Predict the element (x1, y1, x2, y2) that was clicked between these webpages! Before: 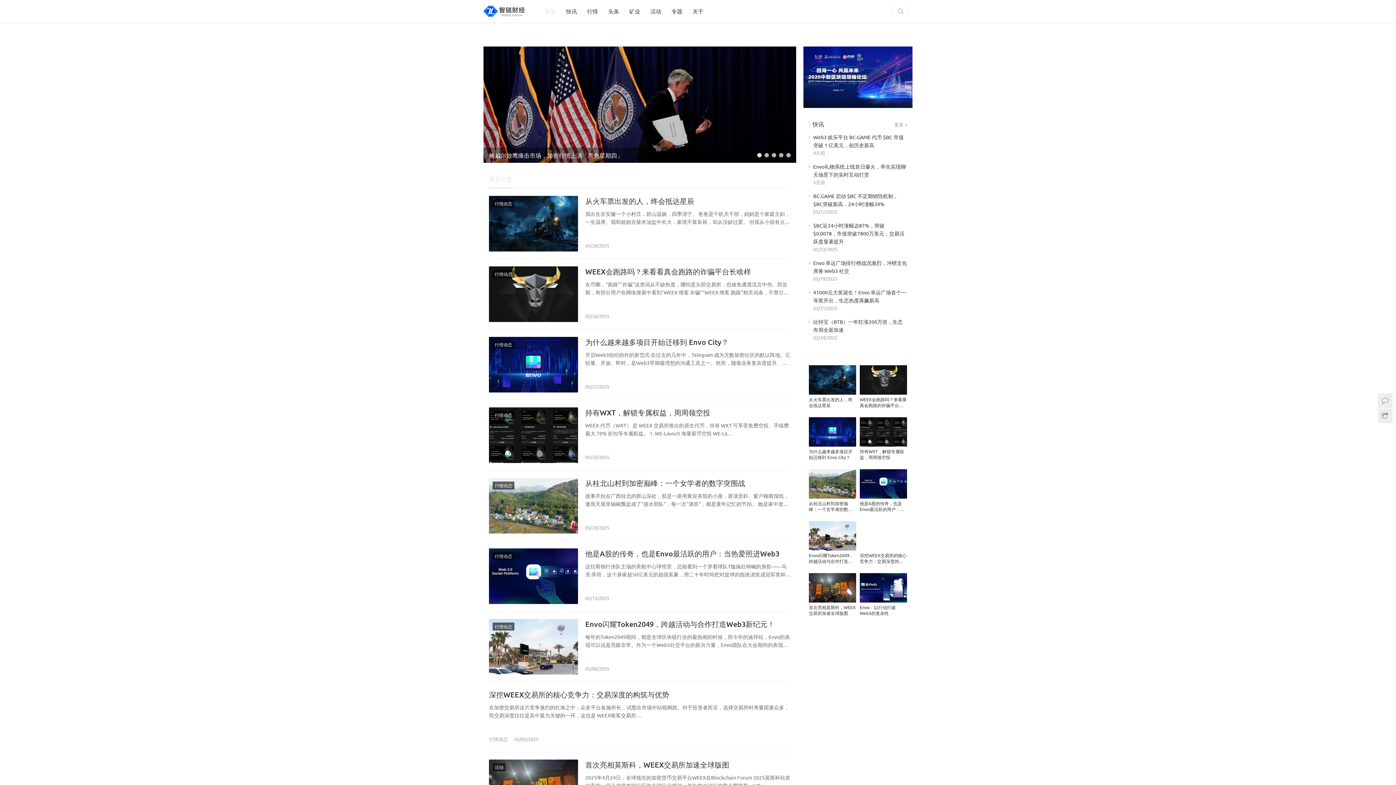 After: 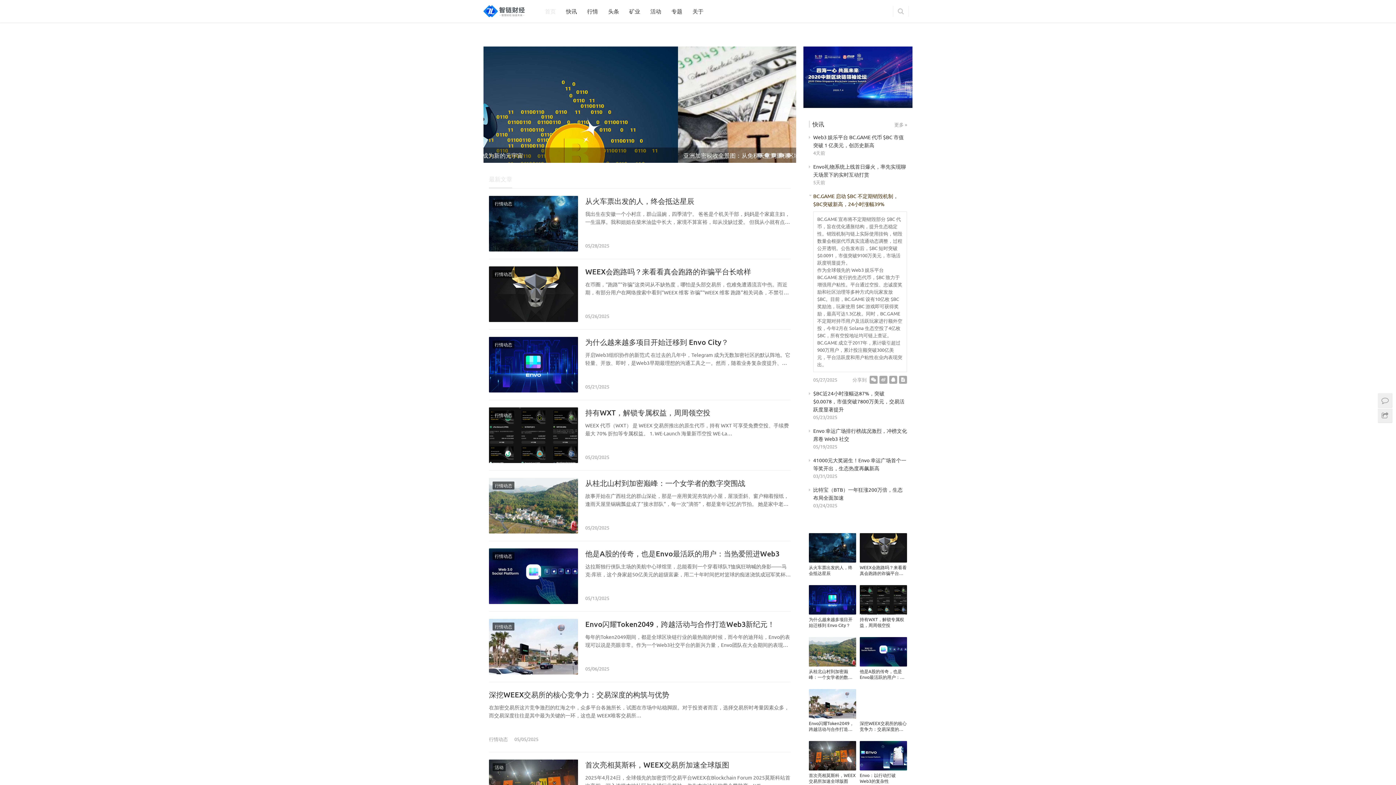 Action: bbox: (813, 191, 907, 207) label: BC.GAME 启动 $BC 不定期销毁机制，$BC突破新高，24小时涨幅39%